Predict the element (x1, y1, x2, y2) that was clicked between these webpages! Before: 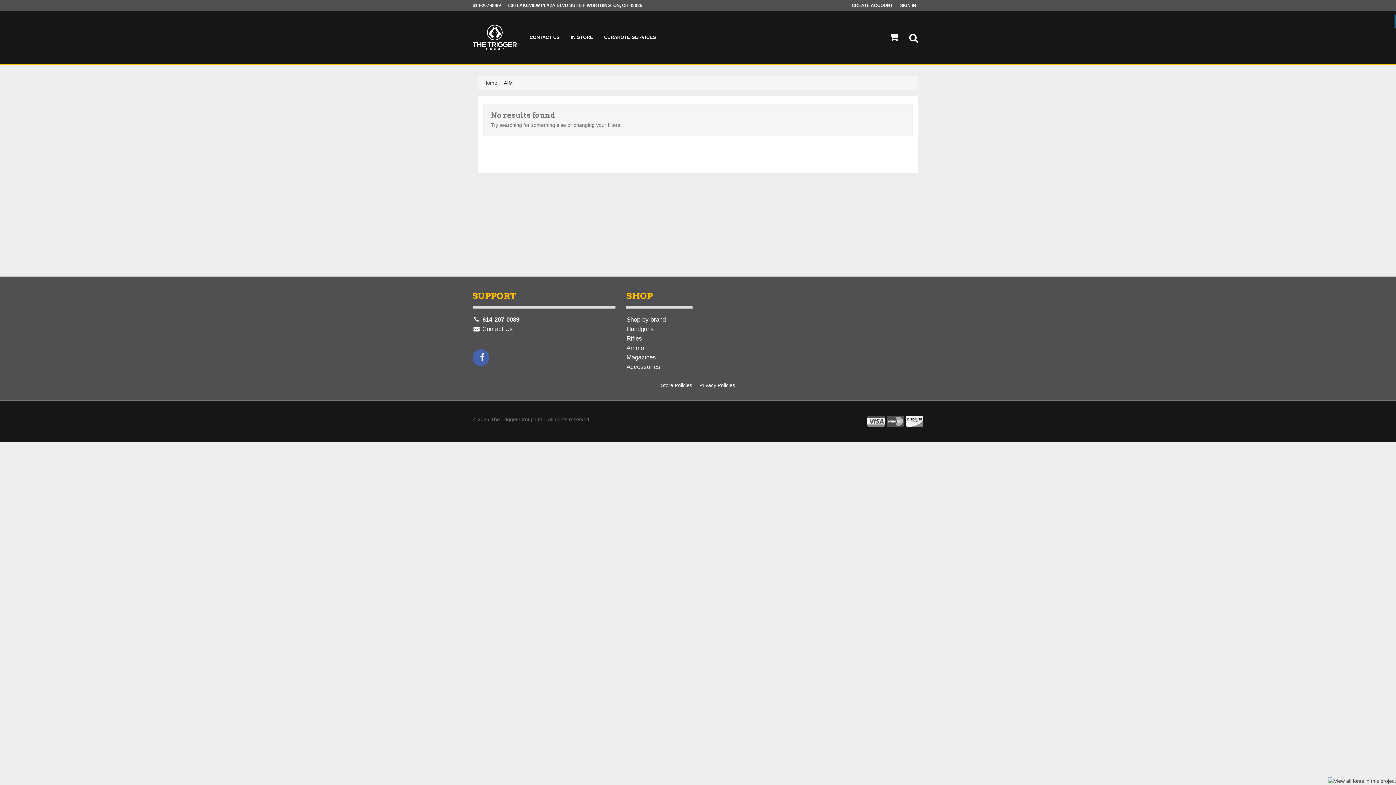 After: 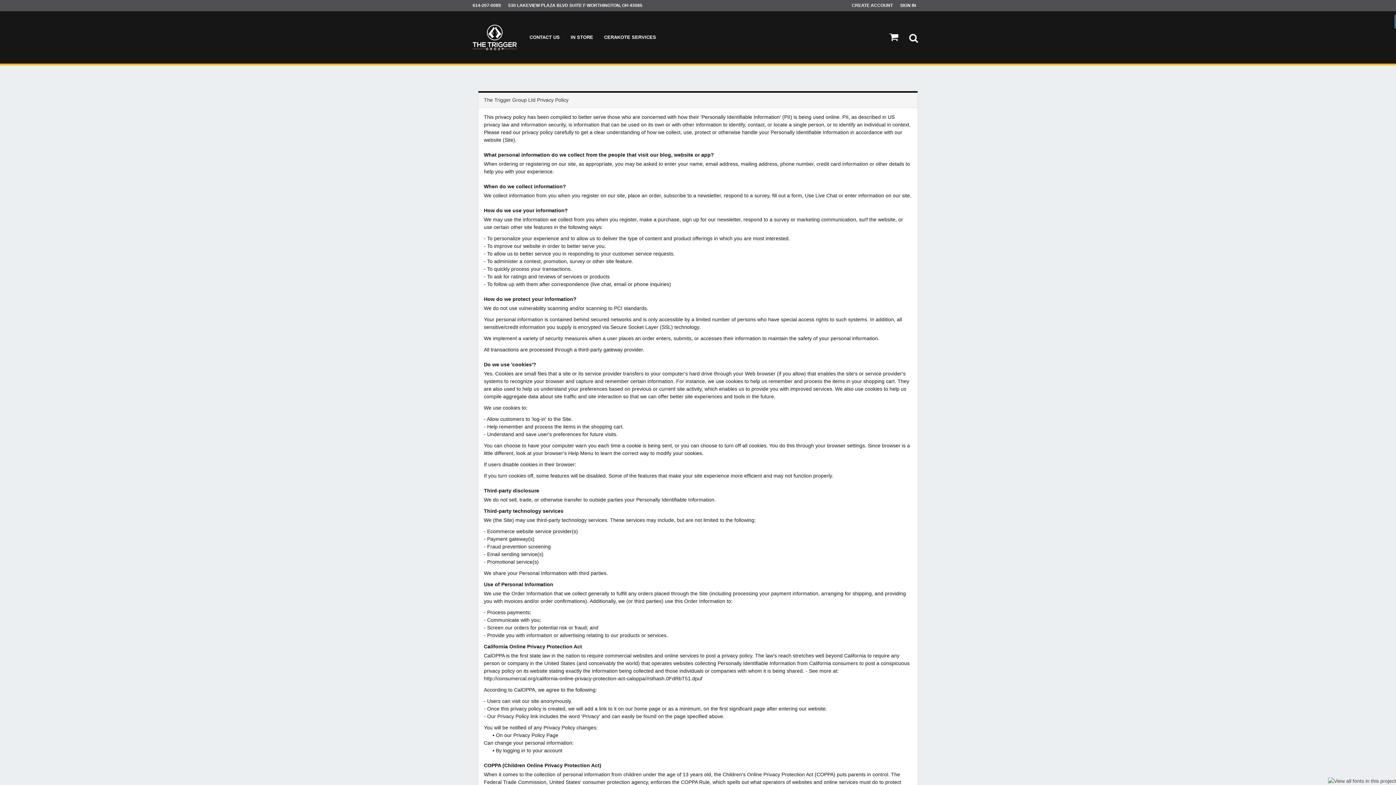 Action: bbox: (699, 382, 735, 388) label: Privacy Policies